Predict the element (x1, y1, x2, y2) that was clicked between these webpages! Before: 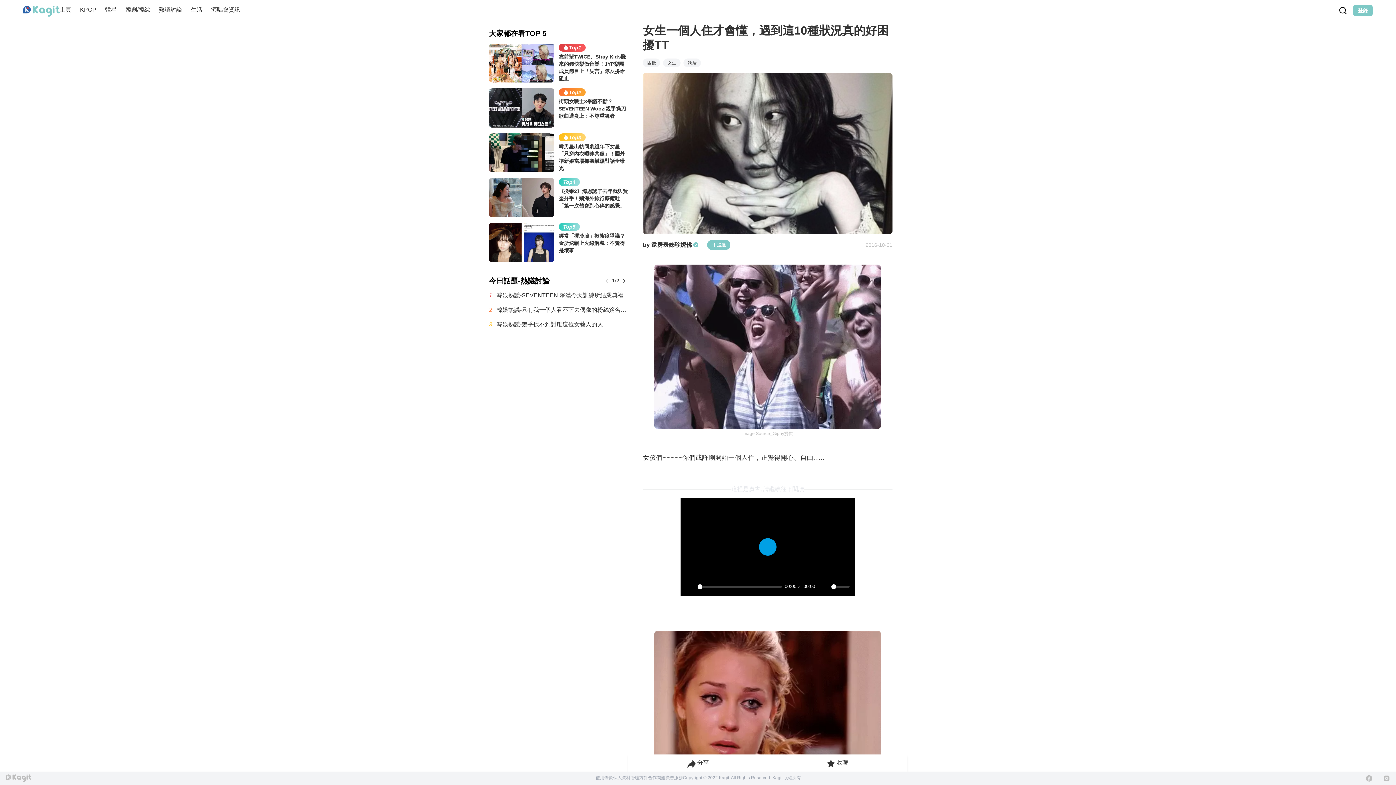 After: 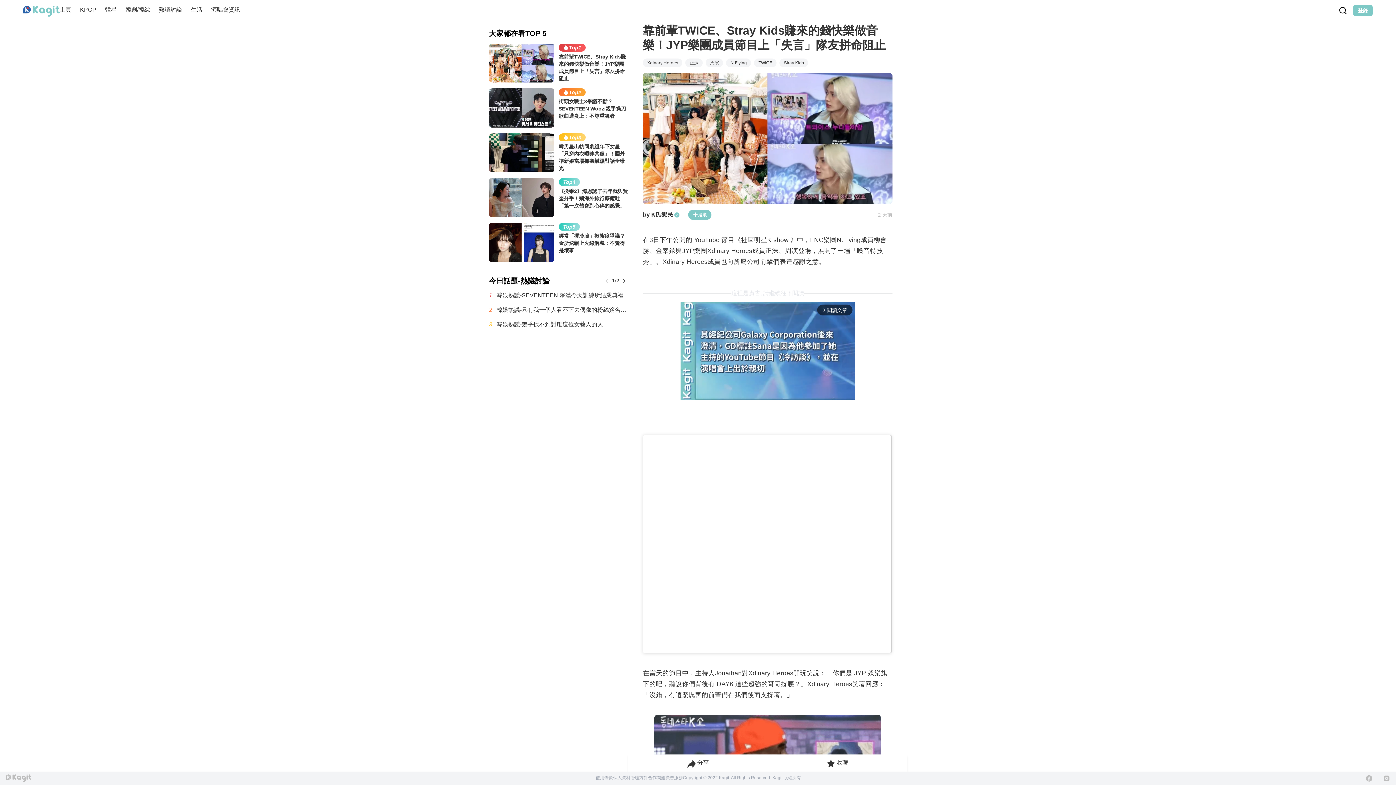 Action: label: Top1

靠前輩TWICE、Stray Kids賺來的錢快樂做音樂！JYP樂團成員節目上「失言」隊友拼命阻止 bbox: (489, 43, 628, 82)